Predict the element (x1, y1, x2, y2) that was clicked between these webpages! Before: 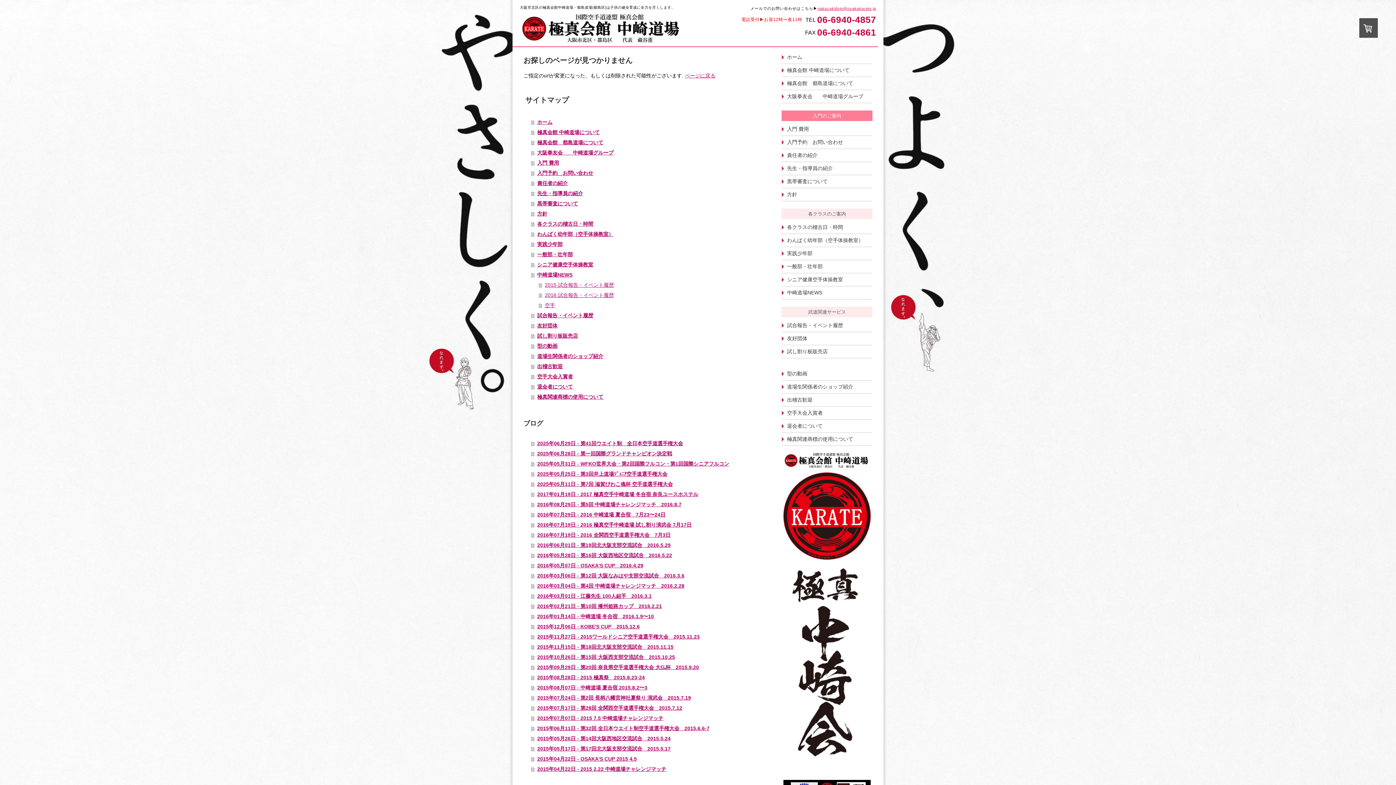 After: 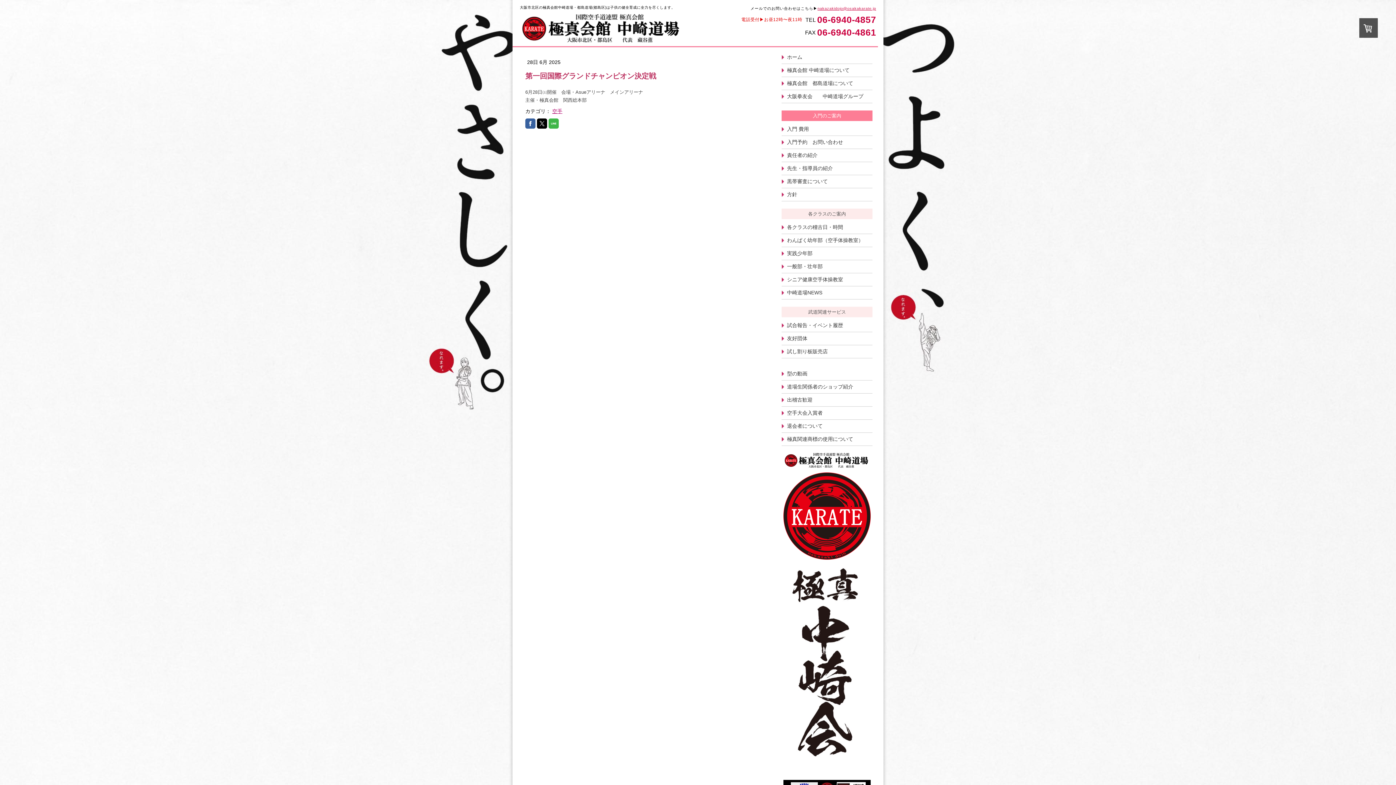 Action: bbox: (531, 448, 770, 458) label: 2025年06月28日 - 第一回国際グランドチャンピオン決定戦